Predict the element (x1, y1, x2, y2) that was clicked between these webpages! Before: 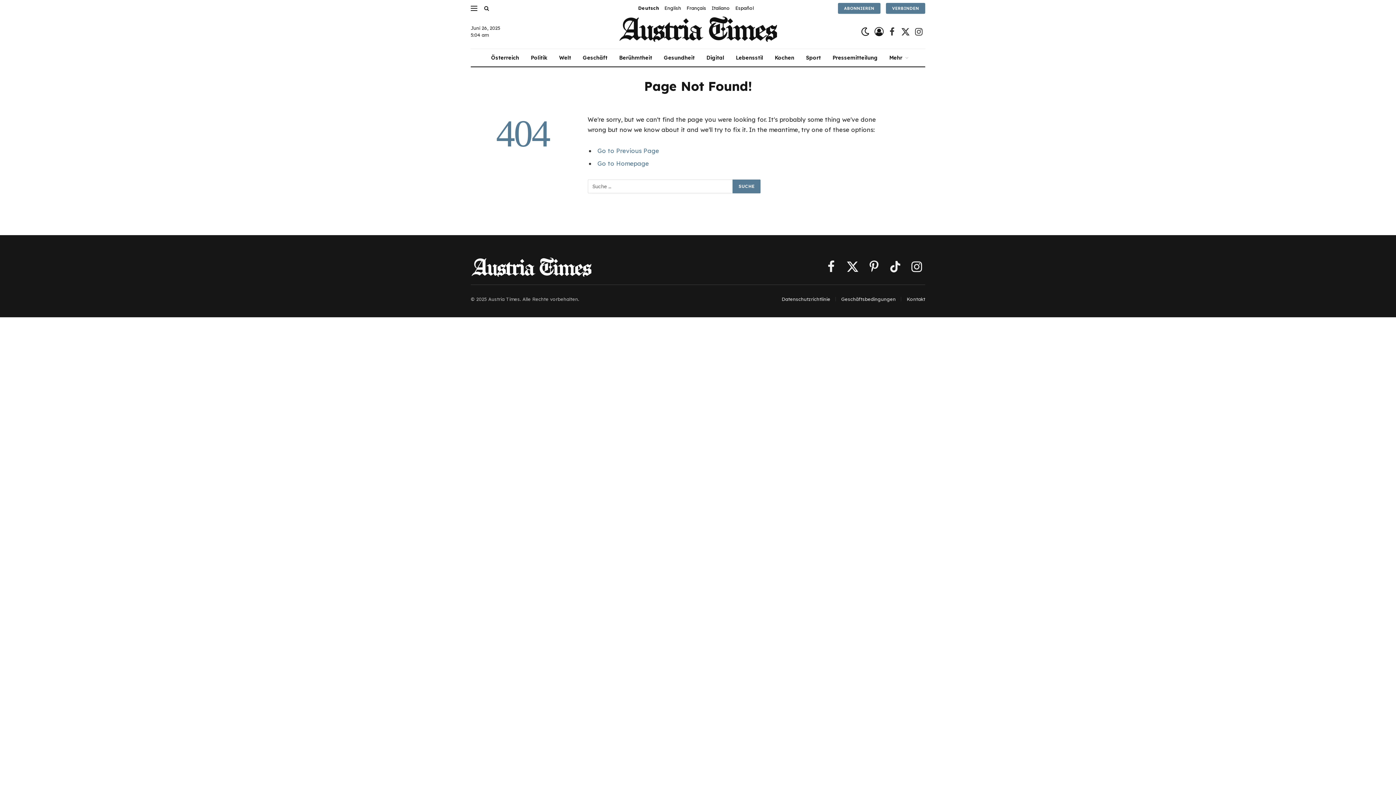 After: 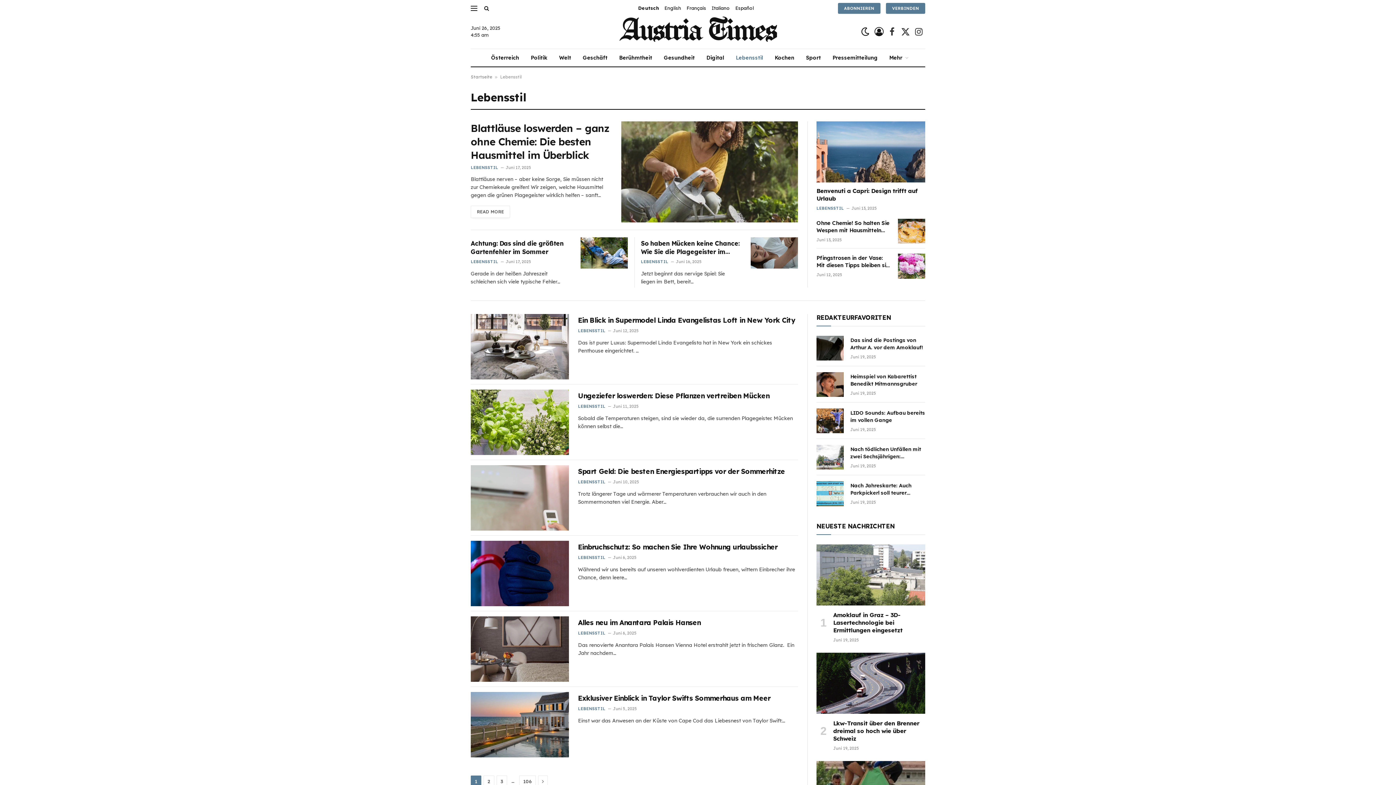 Action: label: Lebensstil bbox: (730, 49, 769, 66)